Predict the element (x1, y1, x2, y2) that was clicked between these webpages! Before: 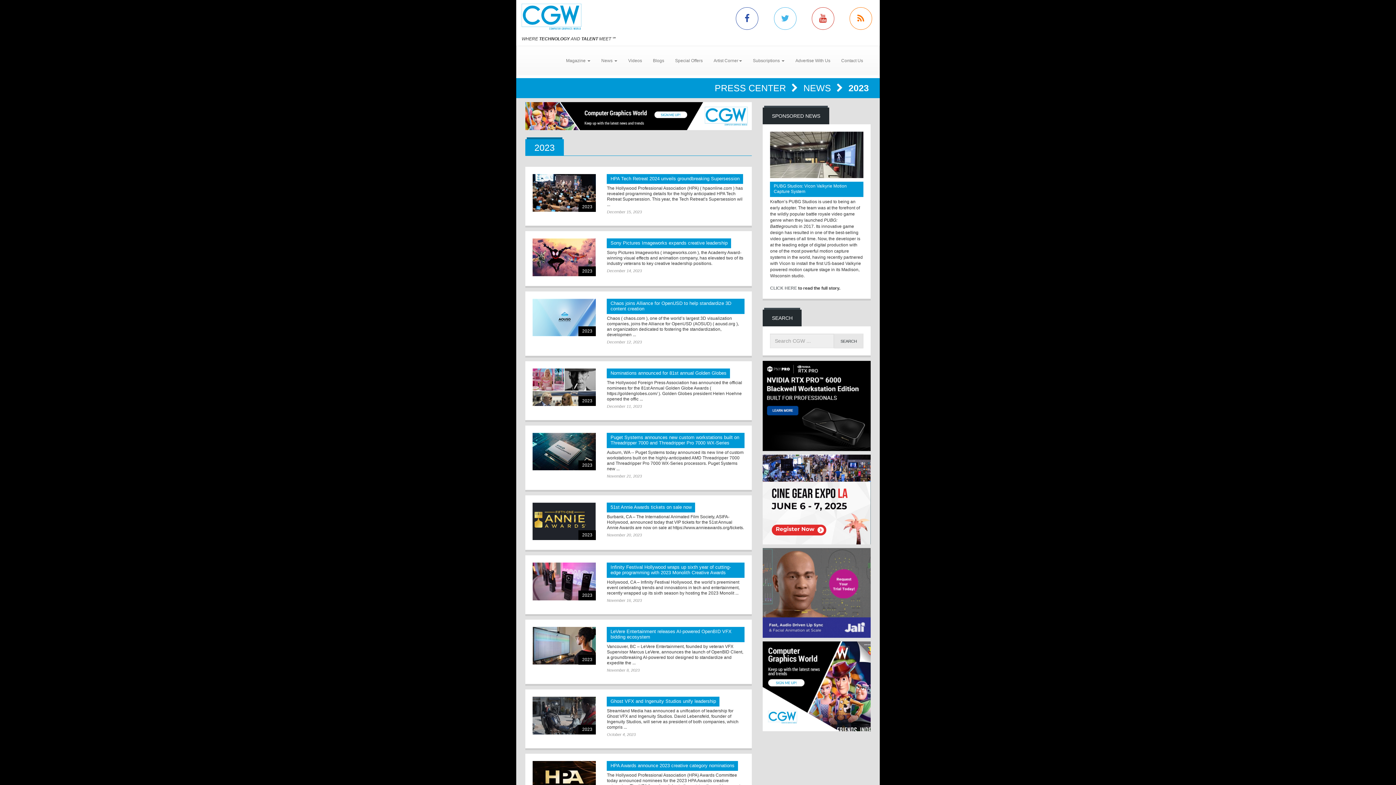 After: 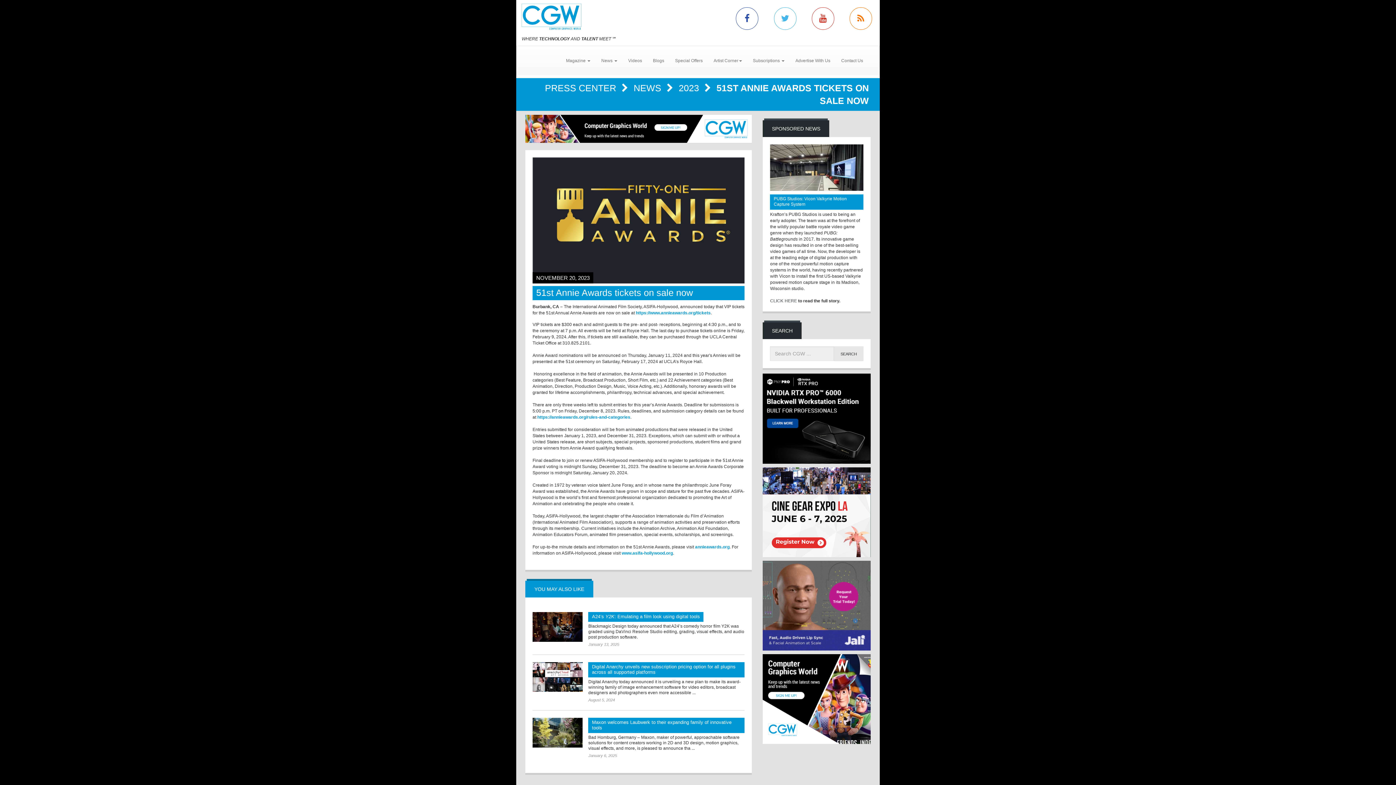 Action: label: 51st Annie Awards tickets on sale now bbox: (607, 502, 695, 512)